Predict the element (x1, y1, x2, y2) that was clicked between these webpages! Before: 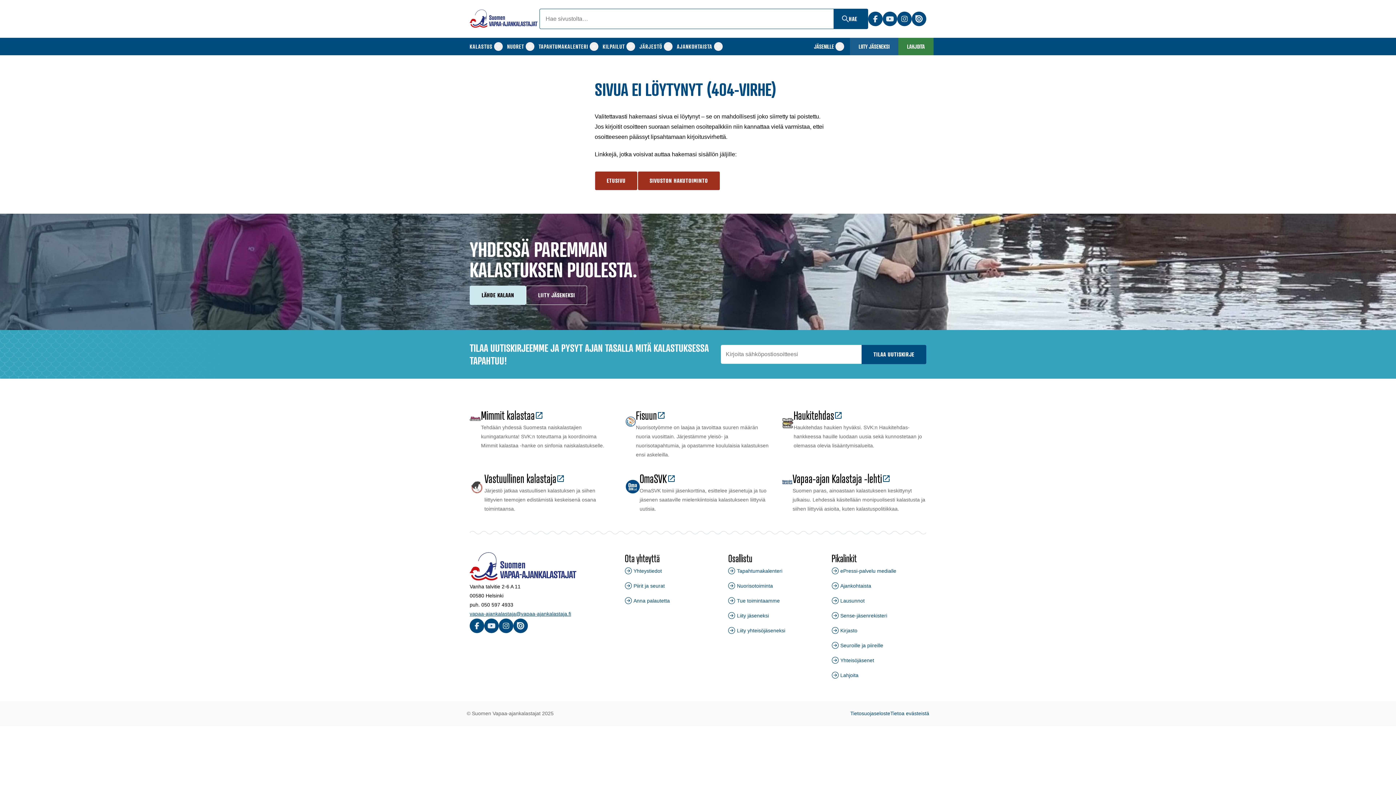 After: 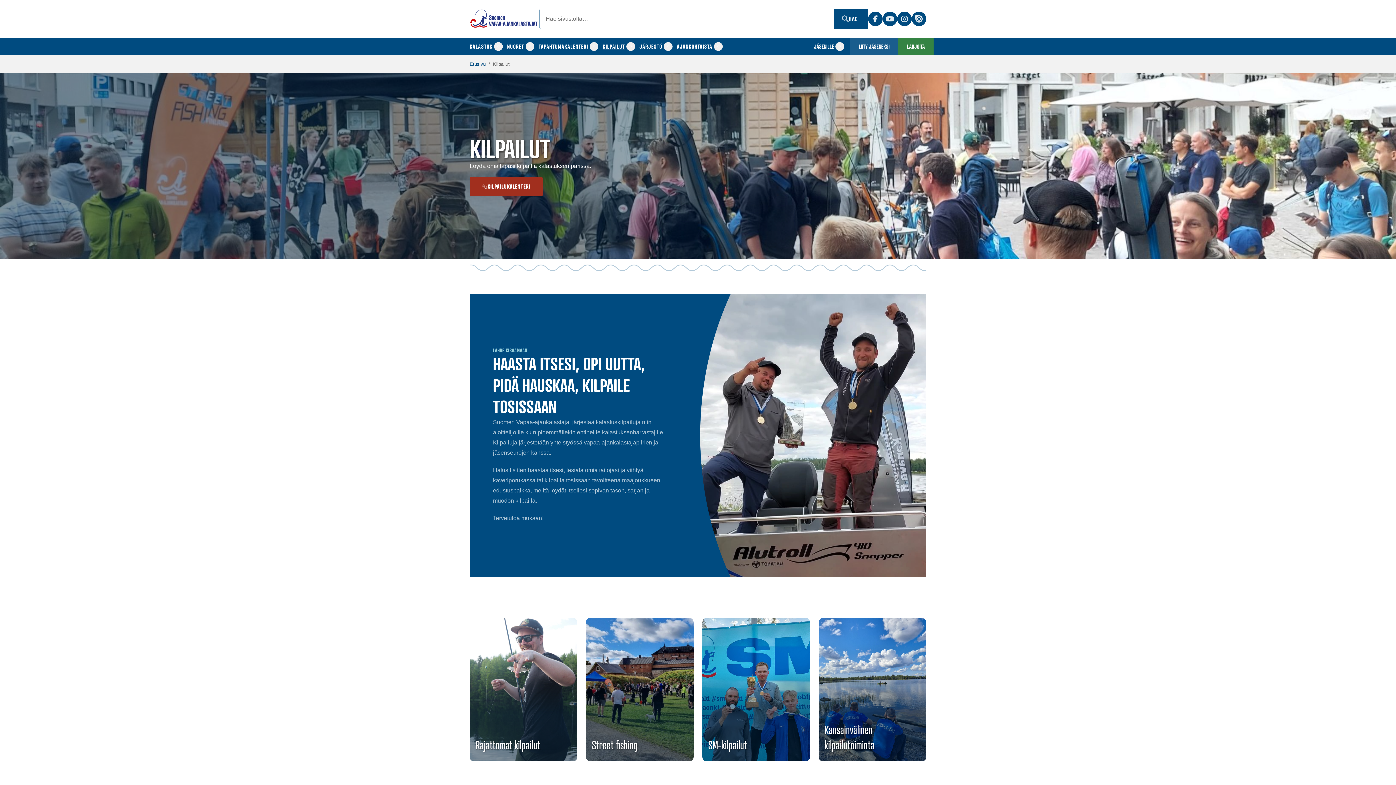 Action: label: KILPAILUT bbox: (598, 37, 626, 55)